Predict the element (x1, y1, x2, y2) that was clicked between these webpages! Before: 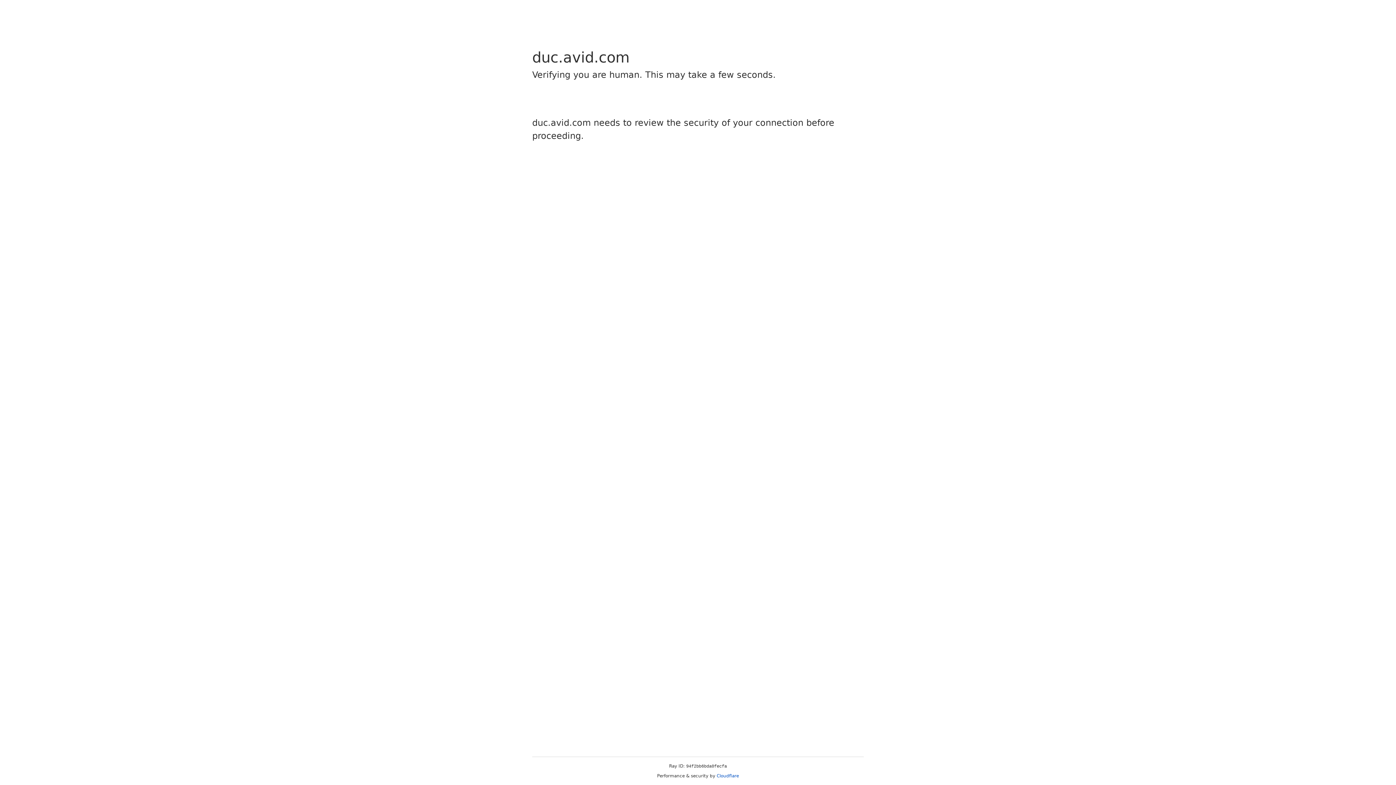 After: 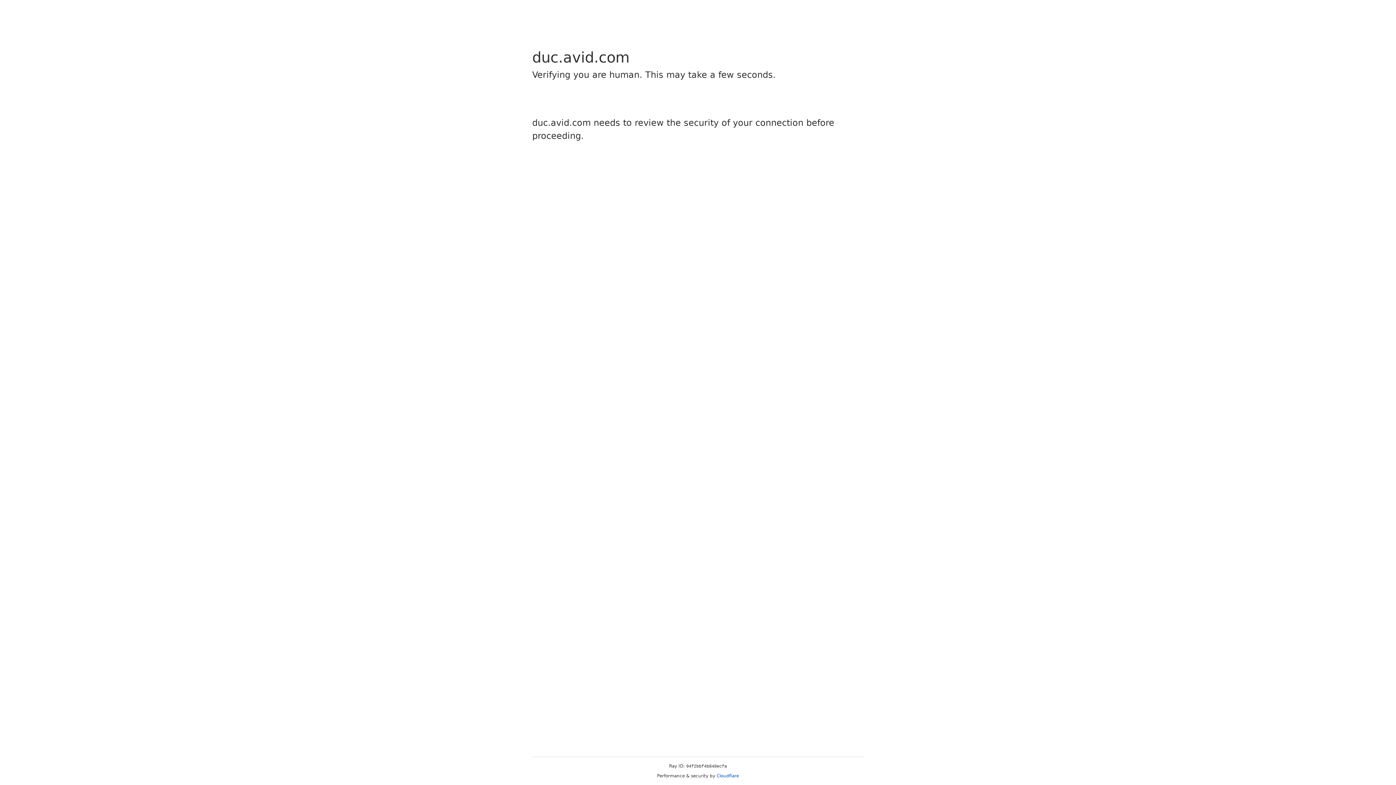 Action: label: Cloudflare bbox: (716, 773, 739, 778)